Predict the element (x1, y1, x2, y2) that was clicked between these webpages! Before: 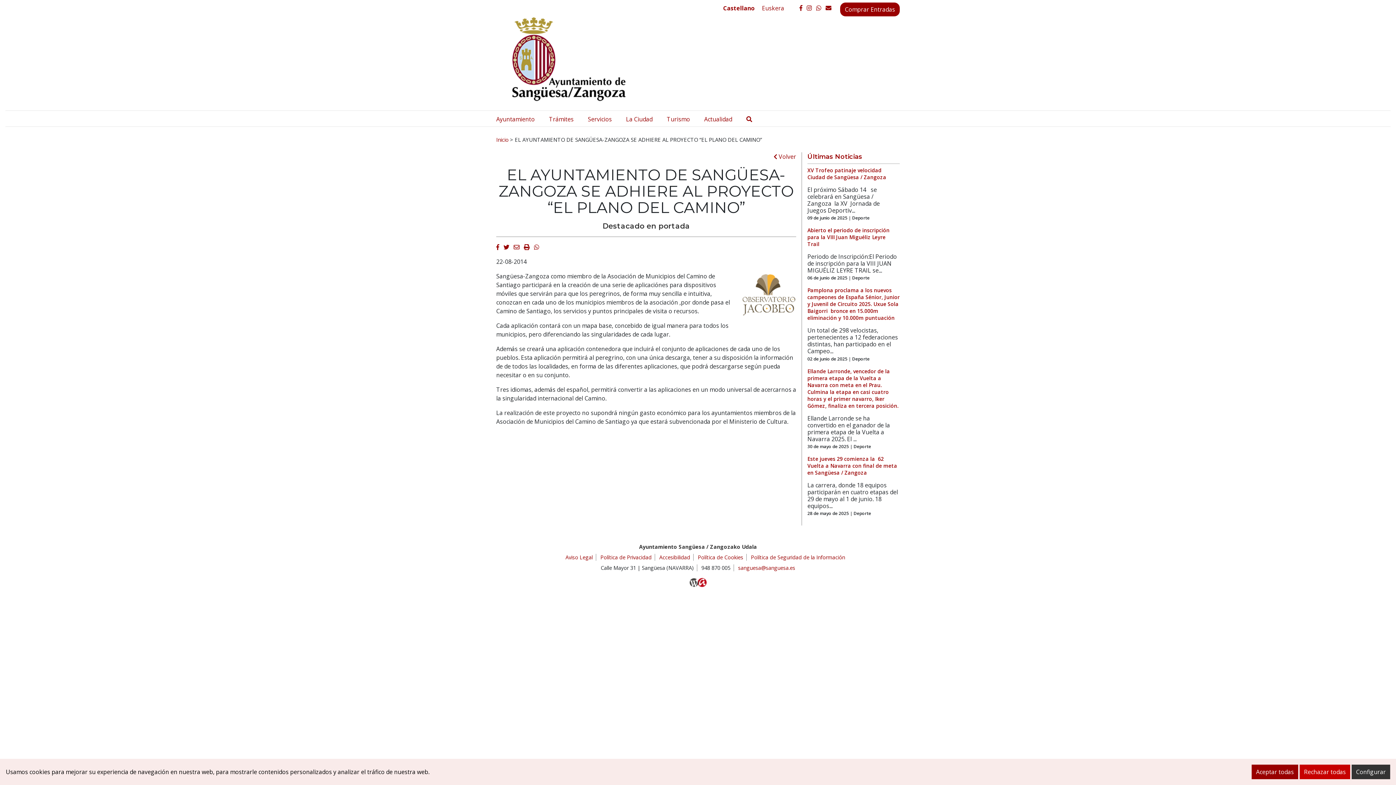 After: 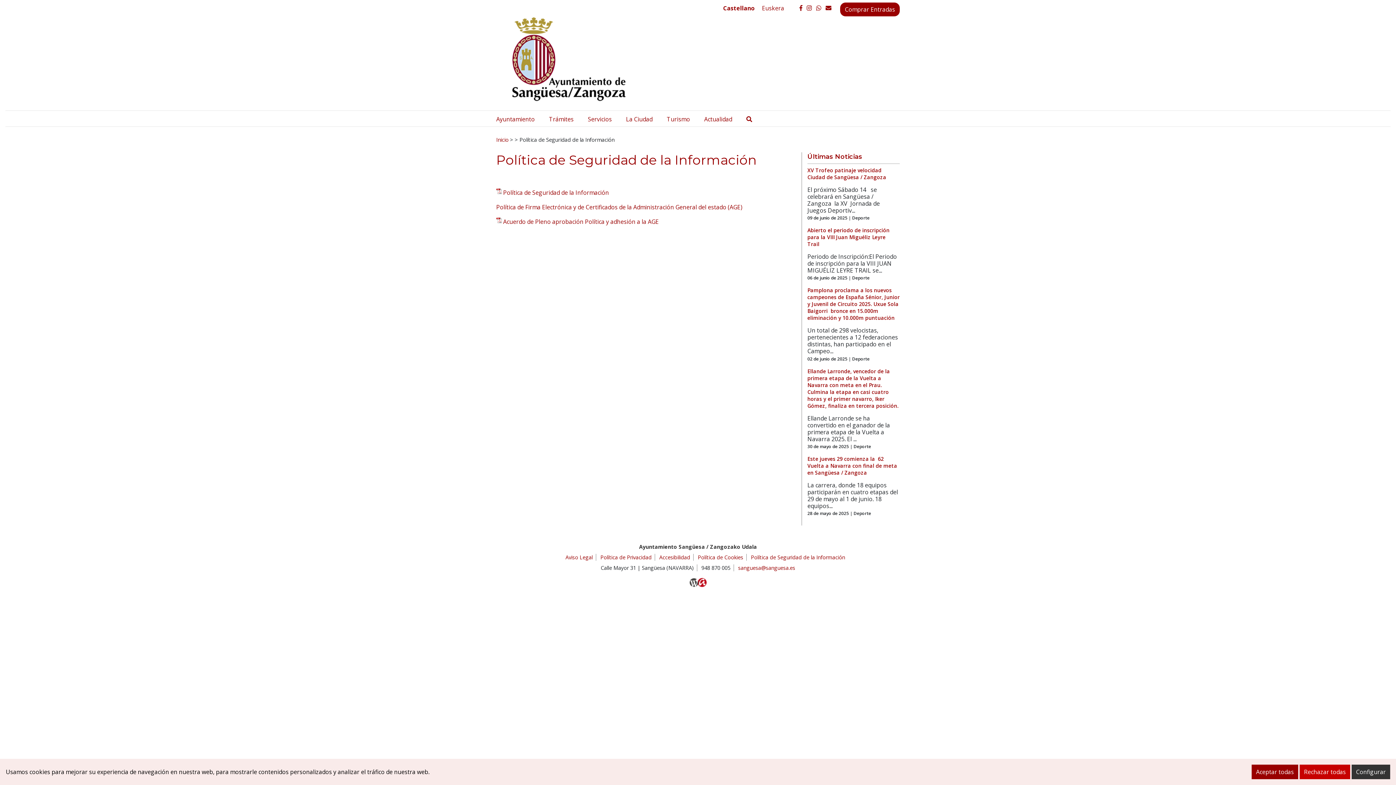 Action: bbox: (751, 554, 845, 561) label: Política de Seguridad de la Información